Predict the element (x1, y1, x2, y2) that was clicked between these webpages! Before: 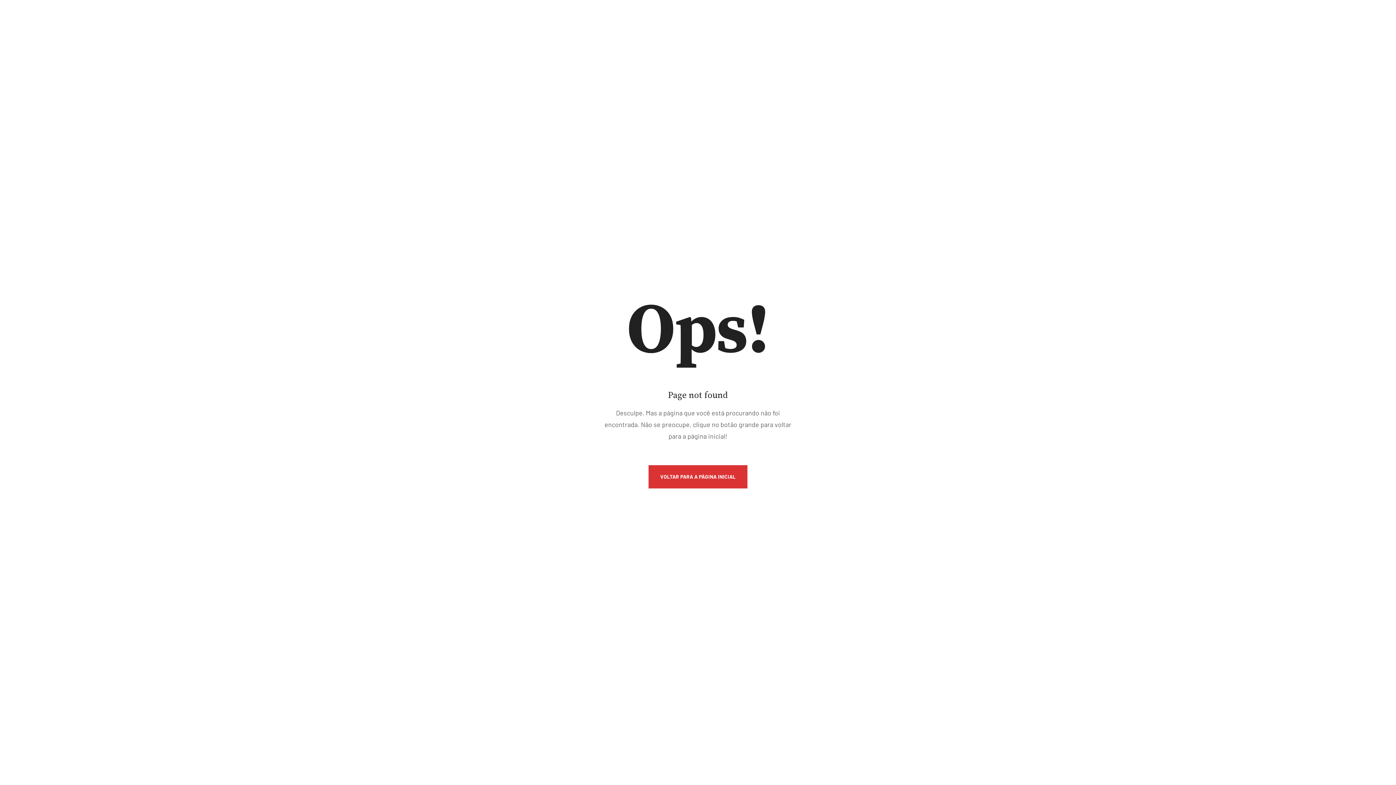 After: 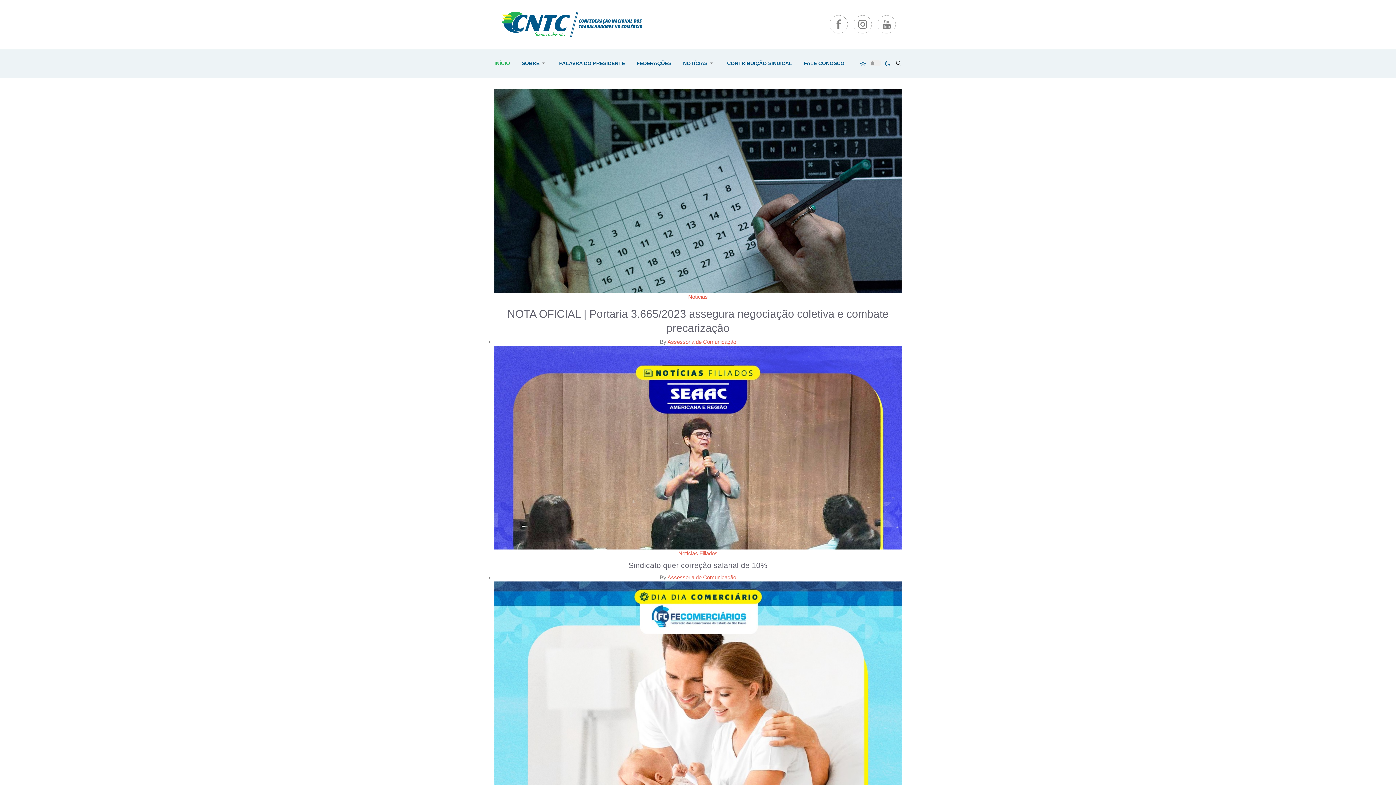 Action: bbox: (648, 465, 747, 488) label: VOLTAR PARA A PÁGINA INICIAL